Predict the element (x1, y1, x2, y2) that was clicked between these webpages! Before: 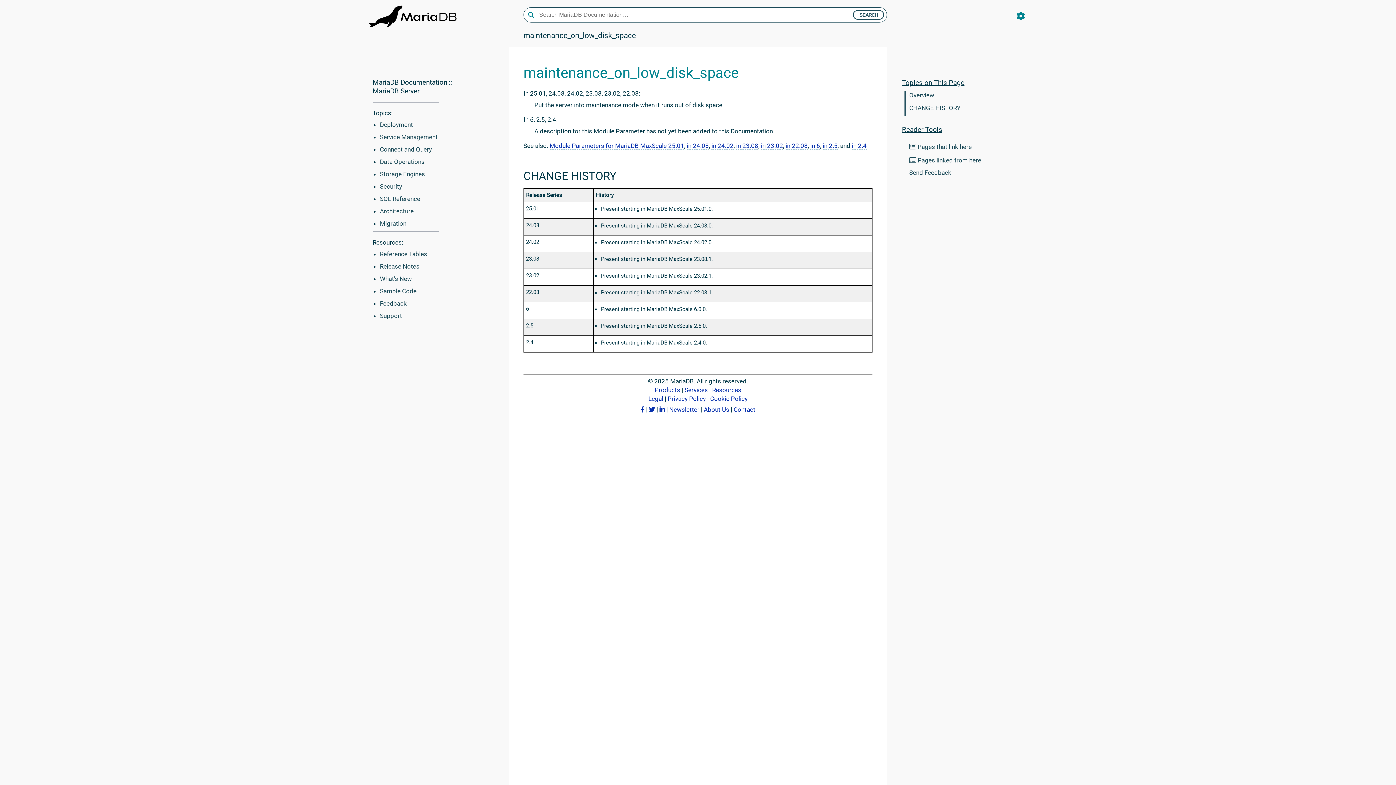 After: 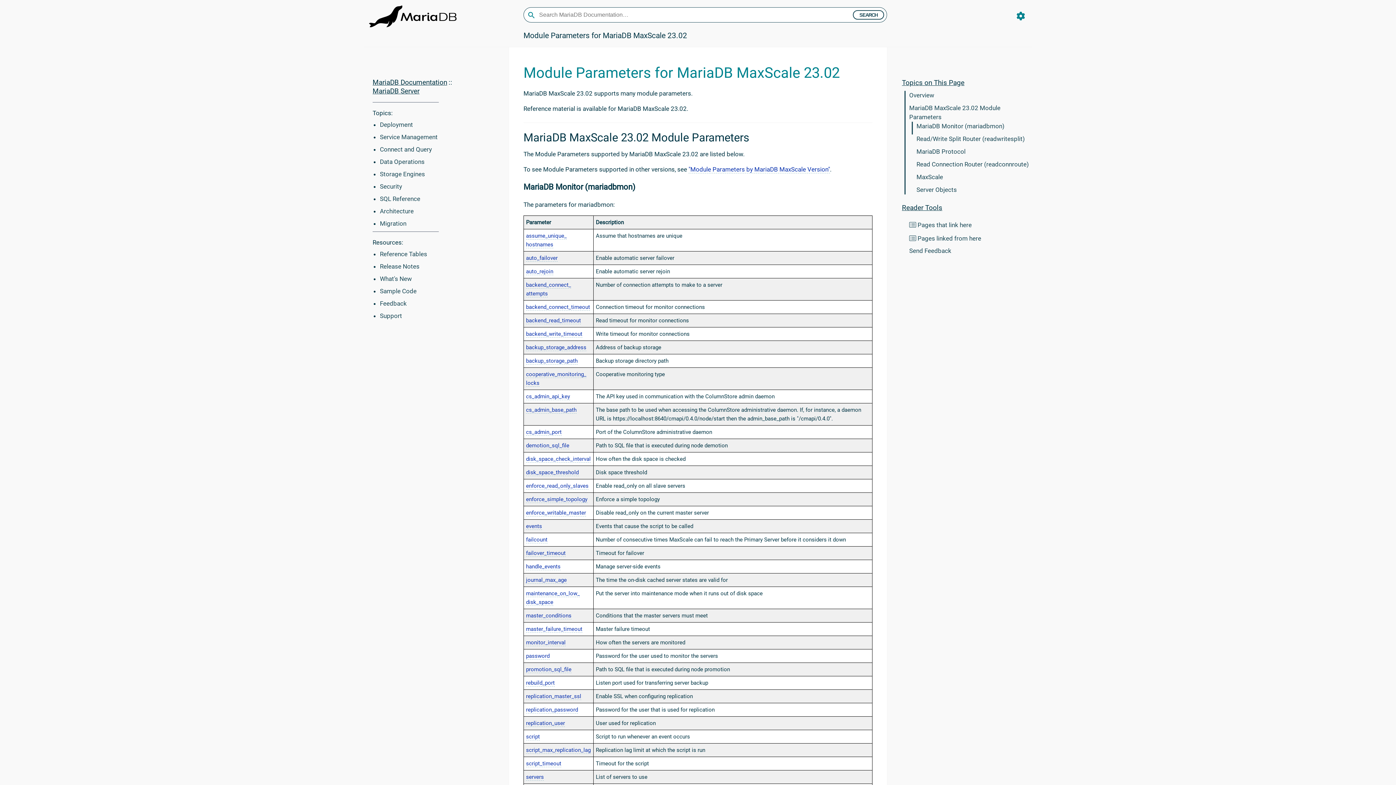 Action: label: in 23.02 bbox: (761, 142, 783, 149)